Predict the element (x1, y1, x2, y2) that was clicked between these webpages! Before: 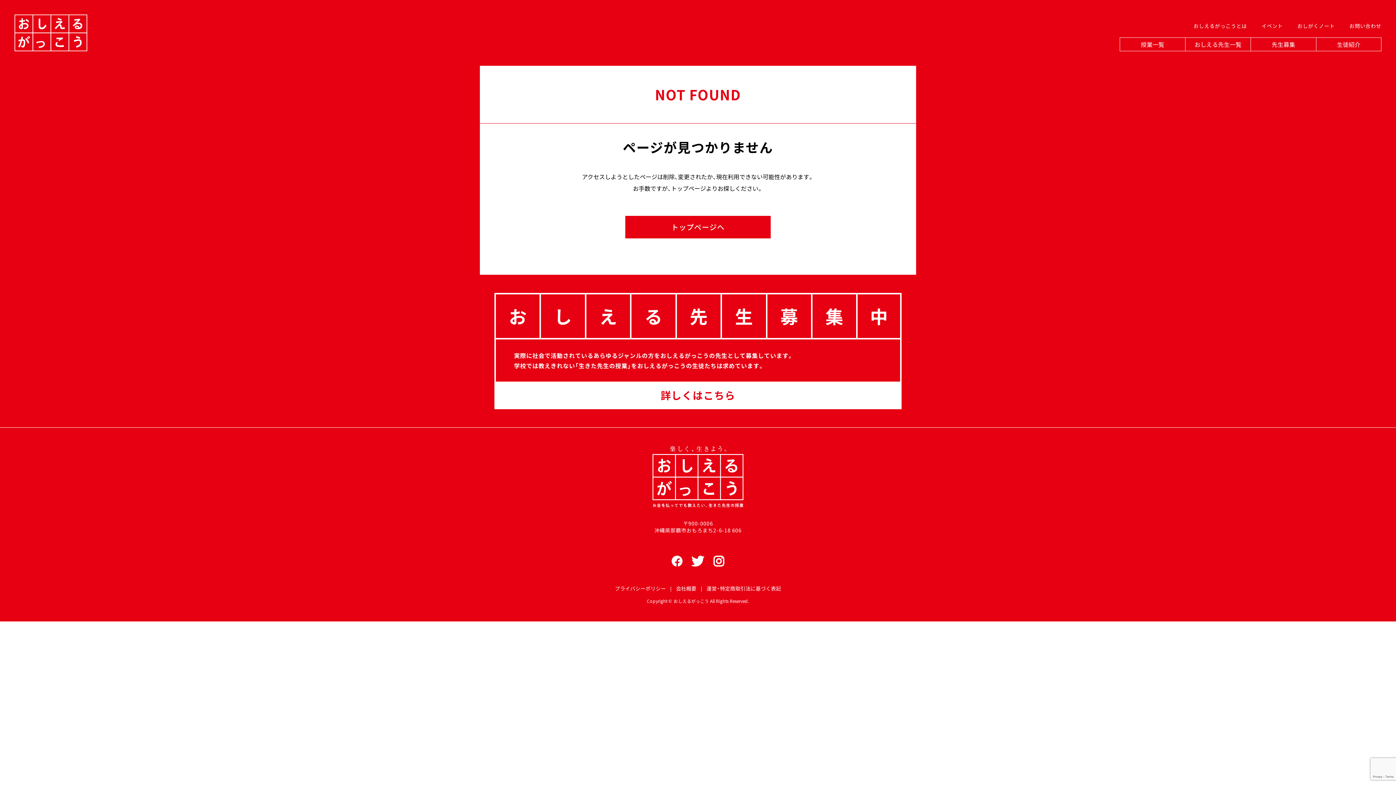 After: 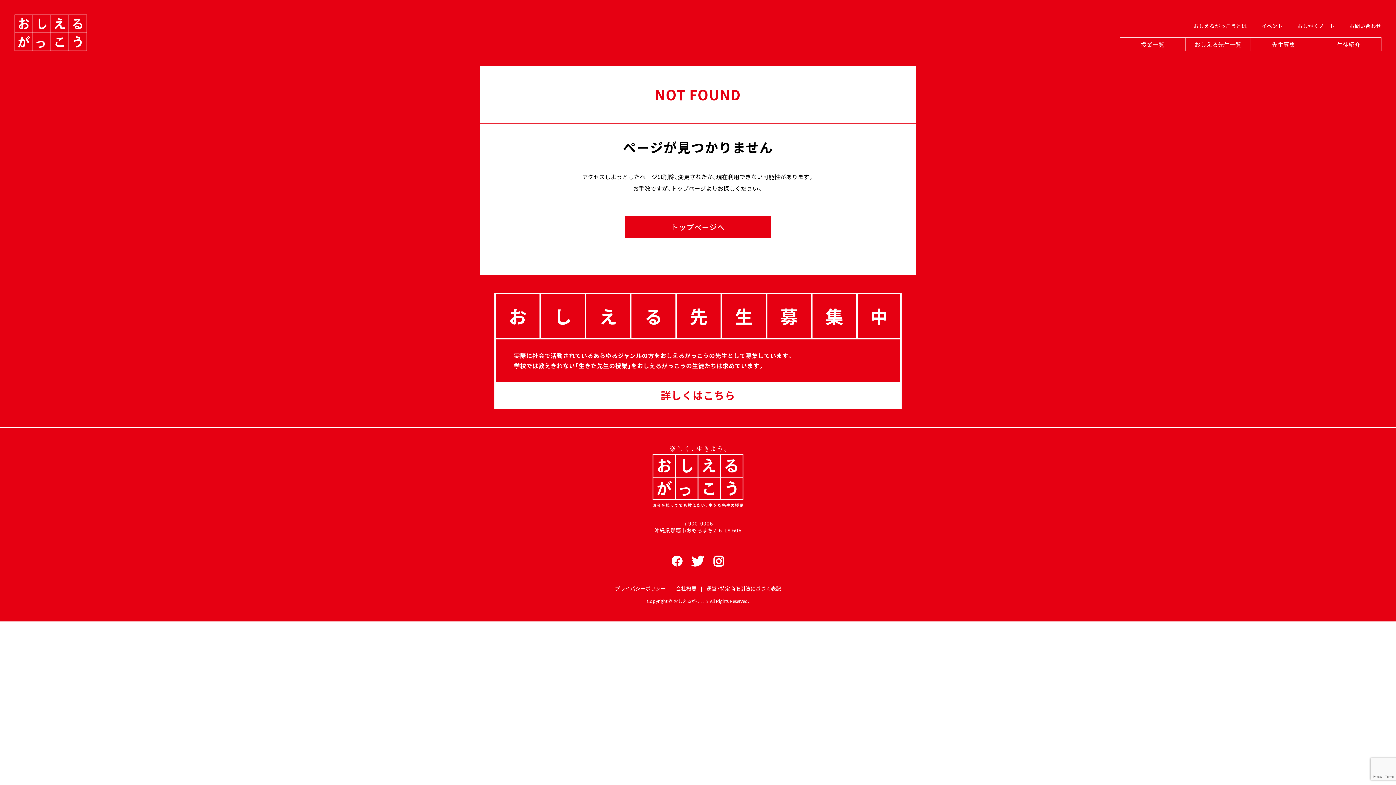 Action: bbox: (691, 553, 704, 569)